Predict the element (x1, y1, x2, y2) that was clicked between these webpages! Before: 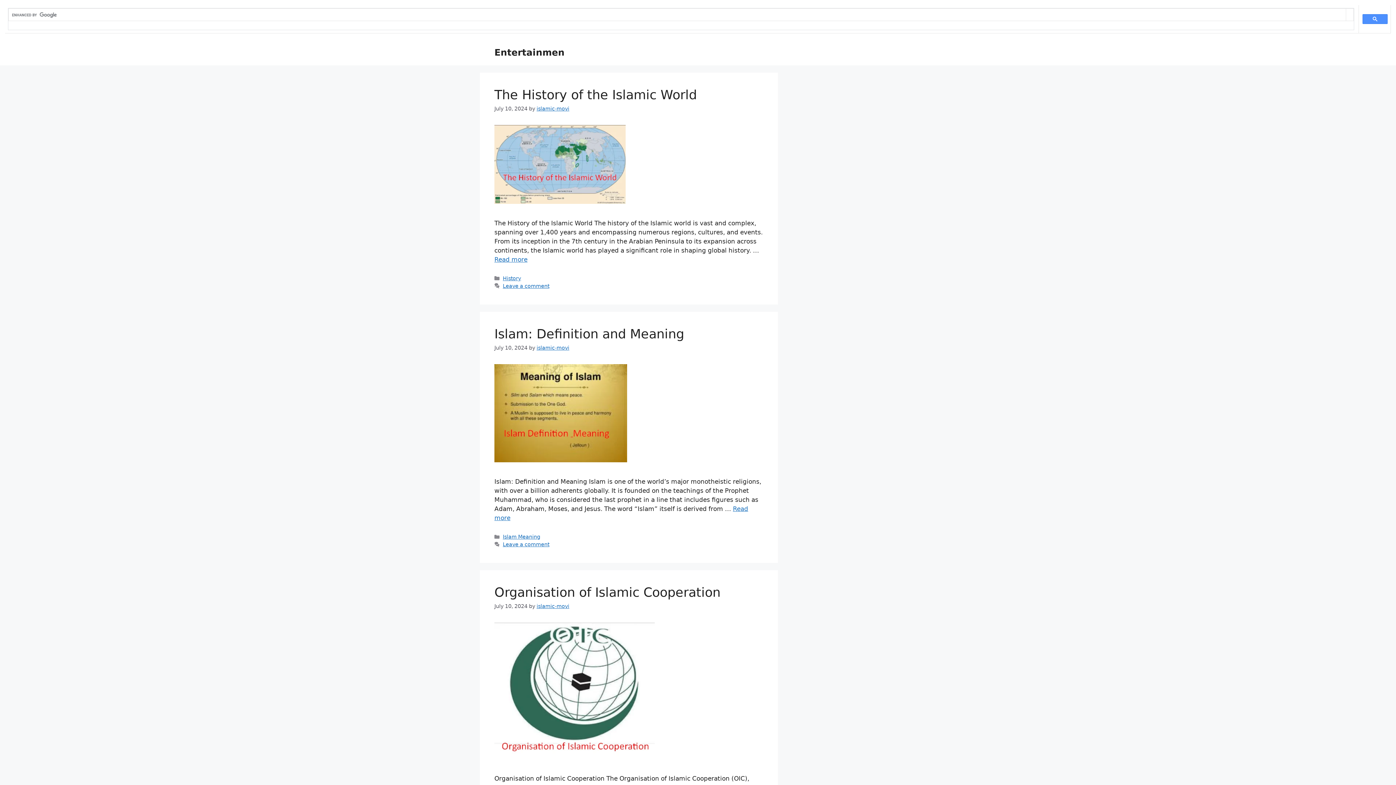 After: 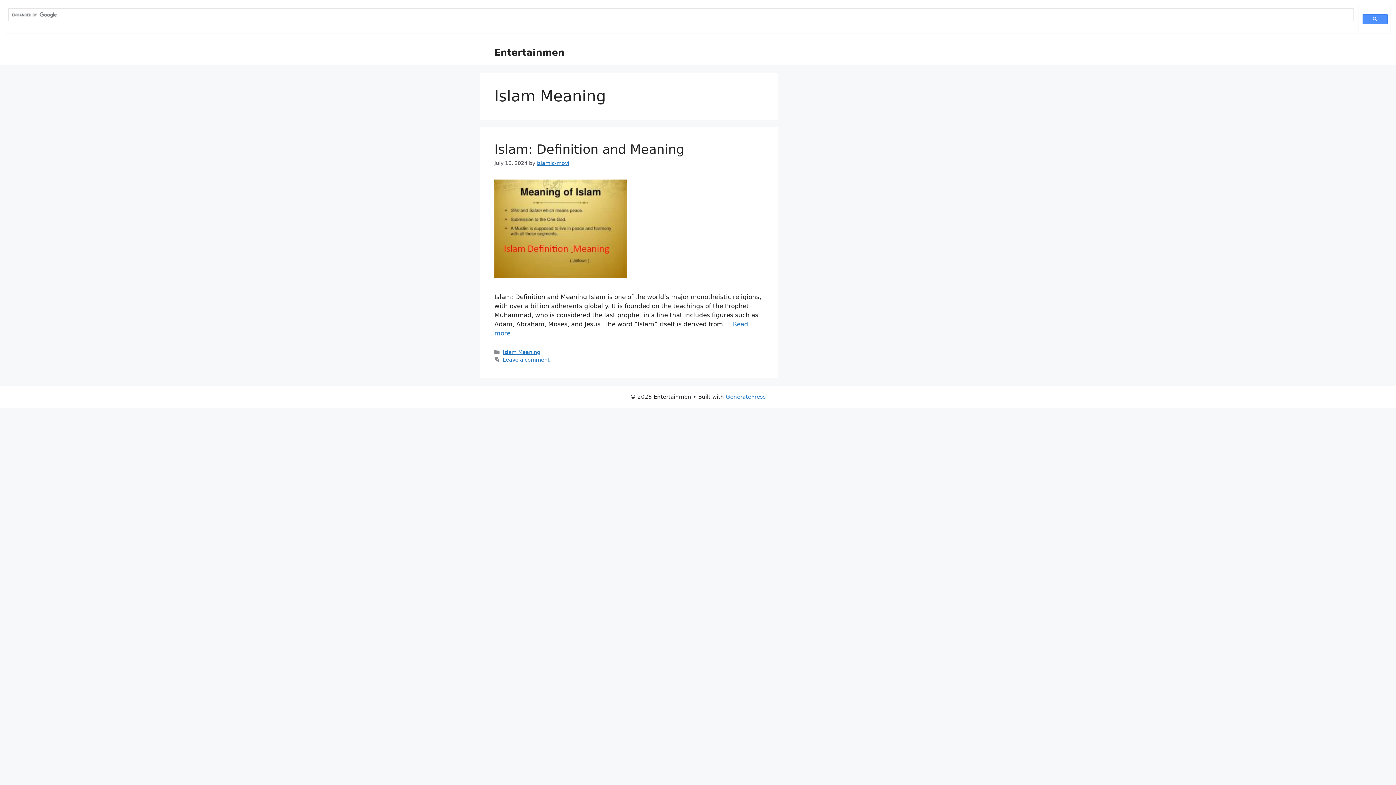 Action: label: Islam Meaning bbox: (502, 534, 540, 540)